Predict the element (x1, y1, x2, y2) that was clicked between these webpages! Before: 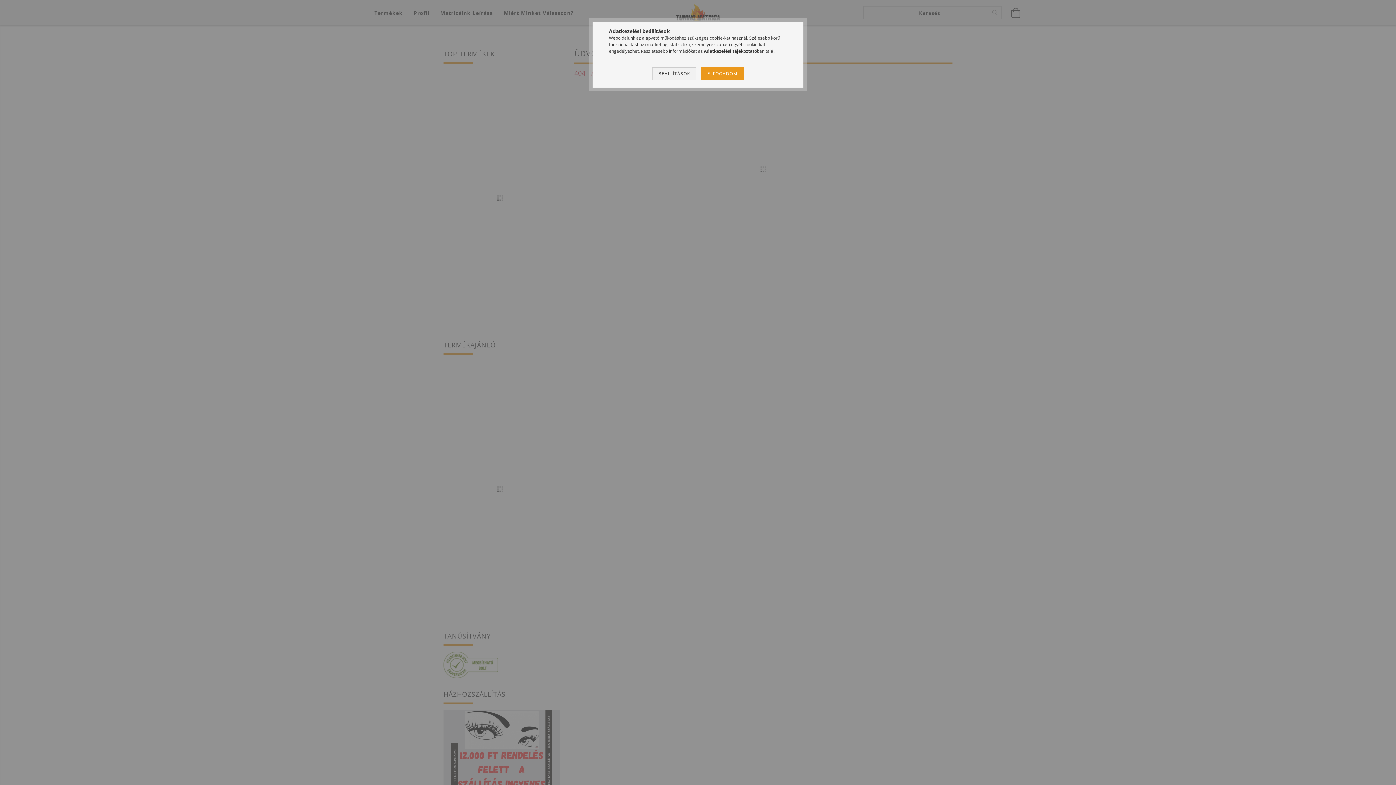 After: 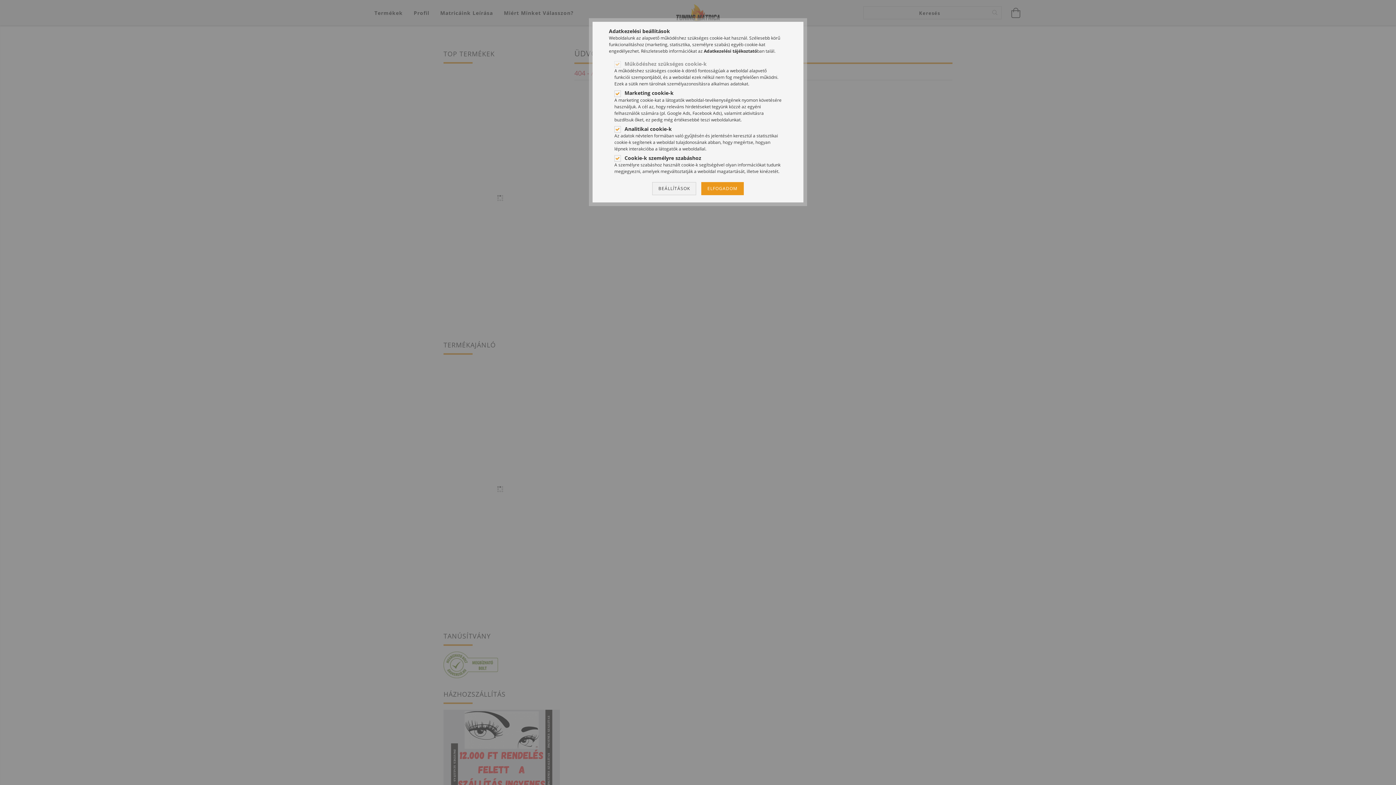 Action: label: BEÁLLÍTÁSOK bbox: (652, 67, 696, 80)